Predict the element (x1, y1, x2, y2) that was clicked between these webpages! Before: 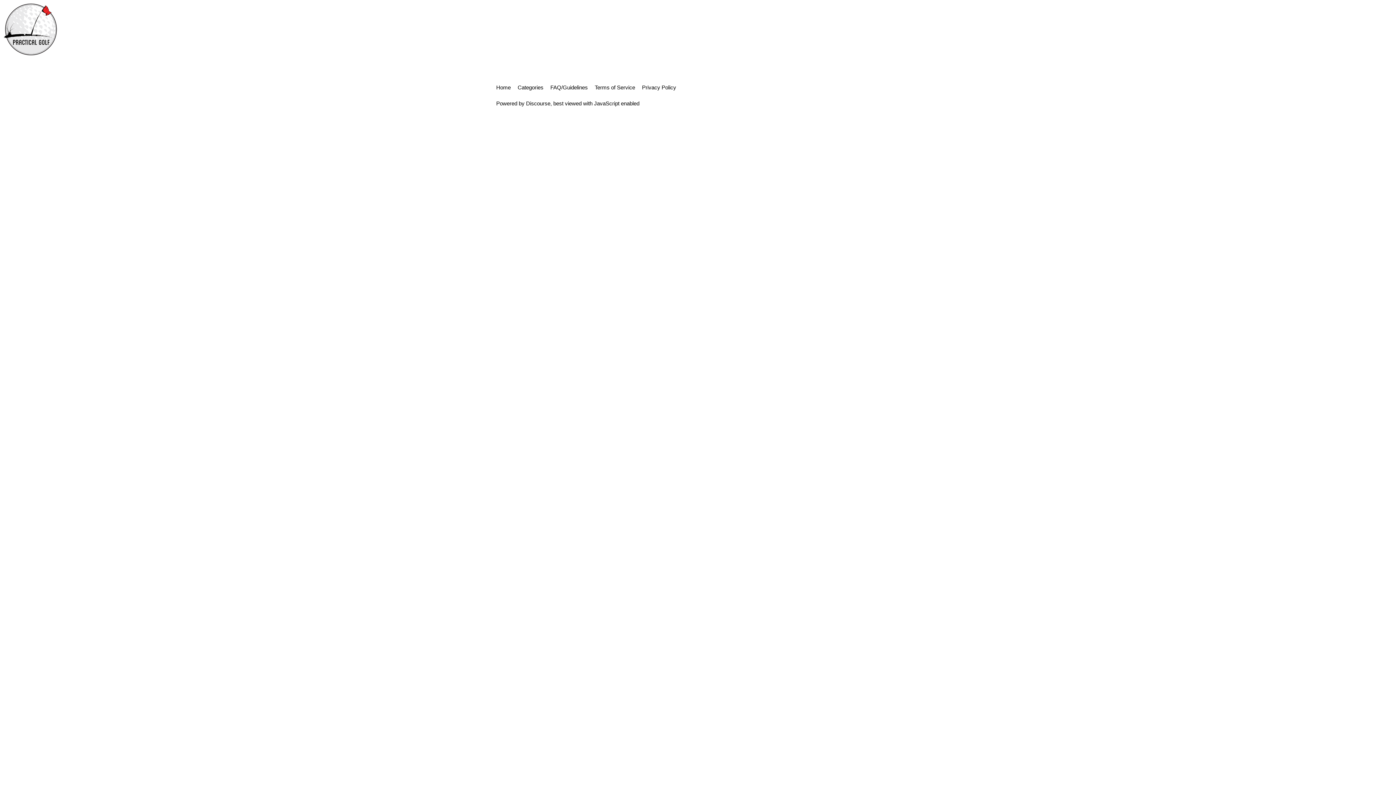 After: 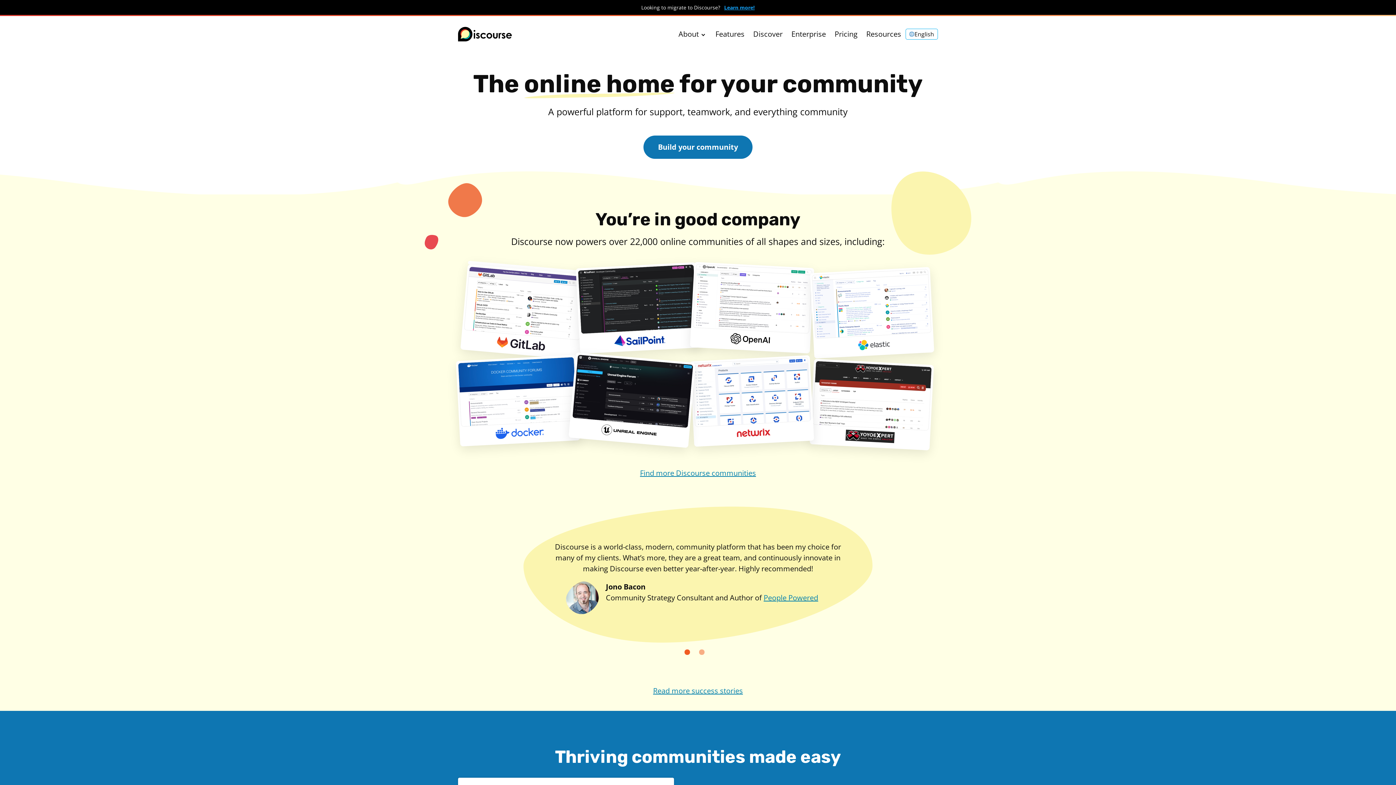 Action: label: Discourse bbox: (526, 100, 550, 106)